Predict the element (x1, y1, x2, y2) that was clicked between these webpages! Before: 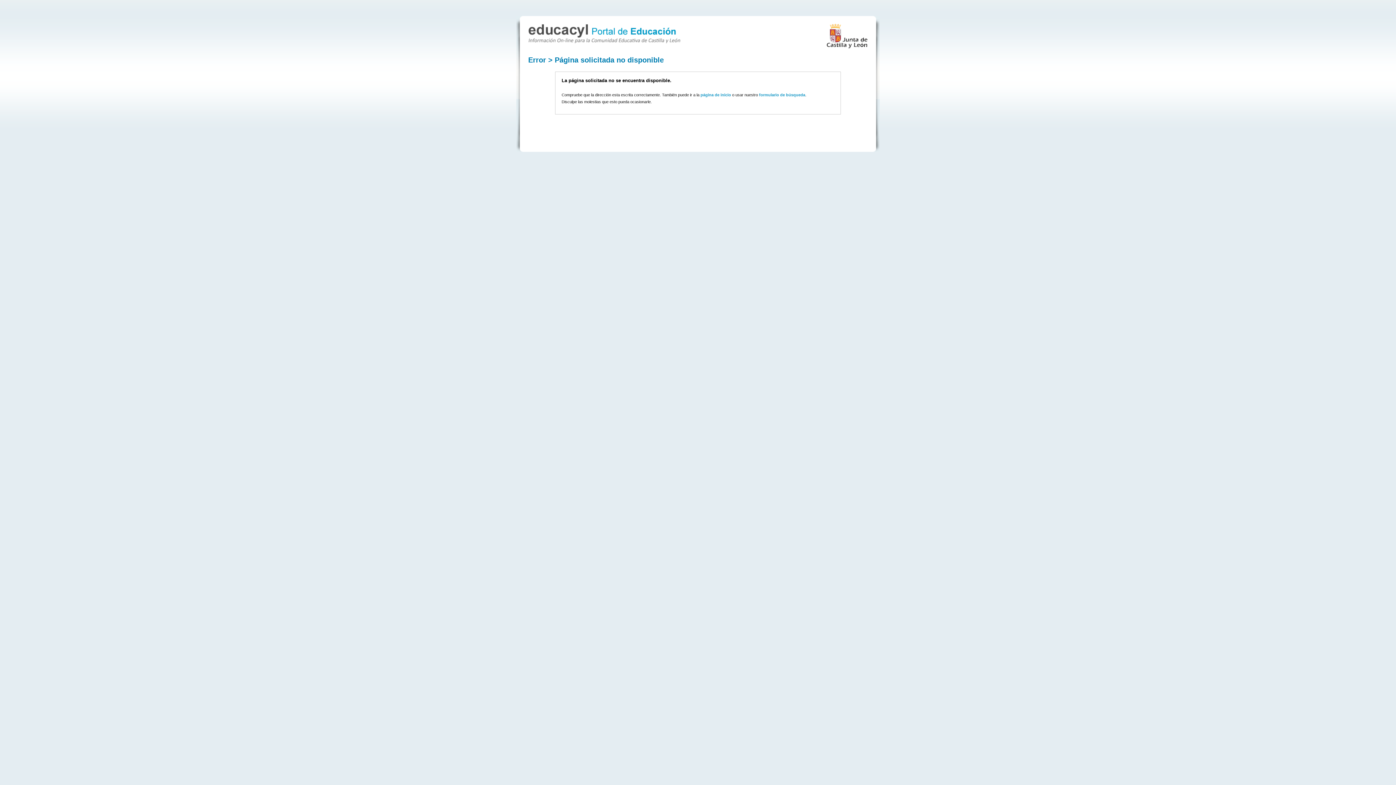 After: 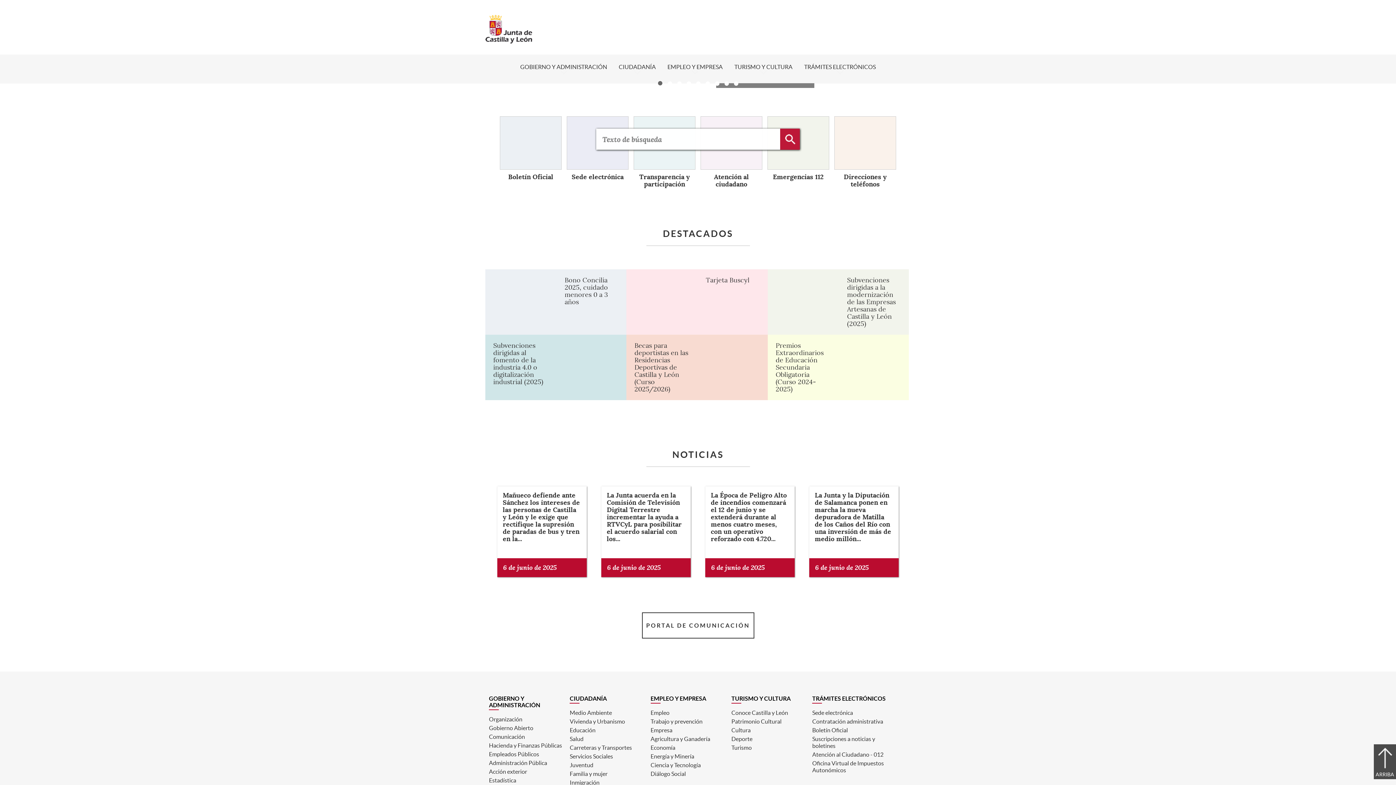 Action: bbox: (826, 23, 868, 48)